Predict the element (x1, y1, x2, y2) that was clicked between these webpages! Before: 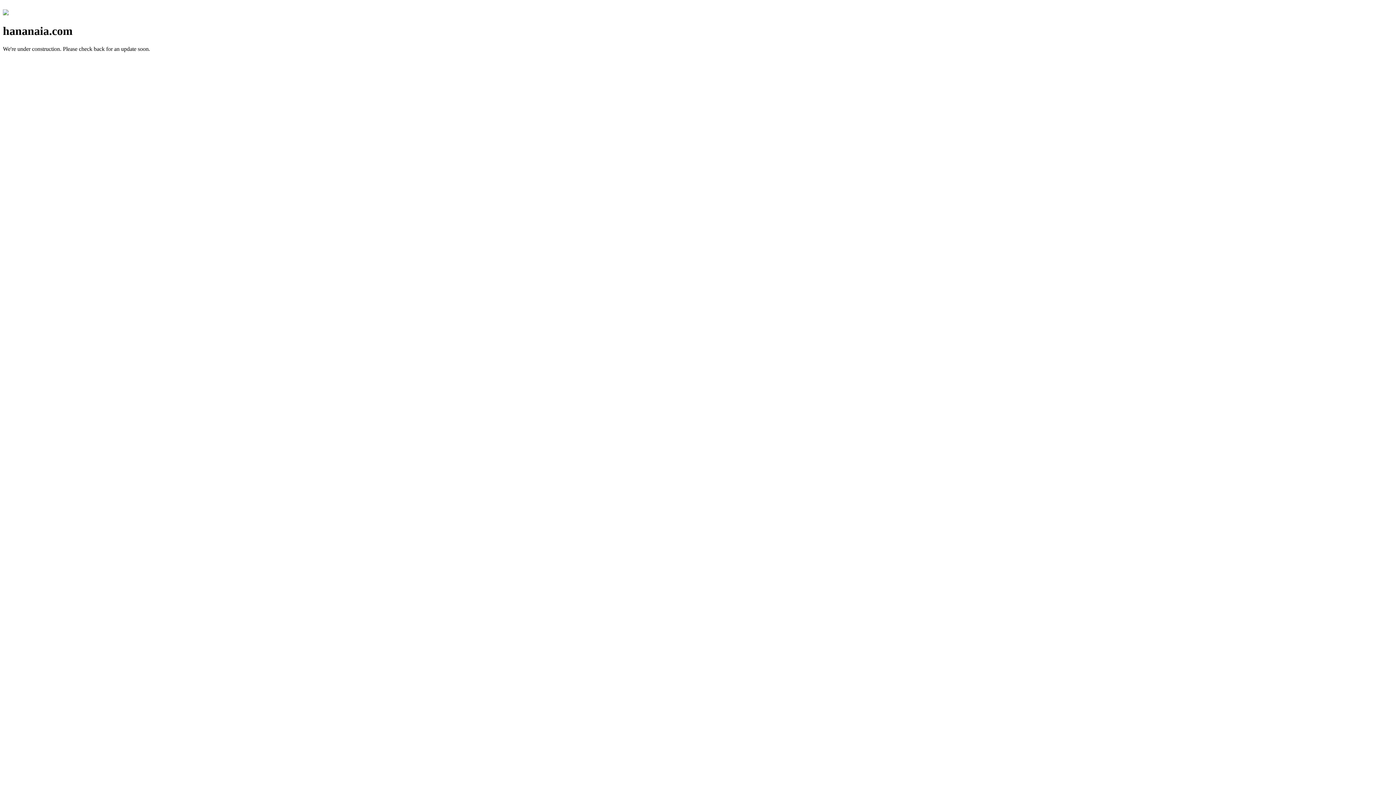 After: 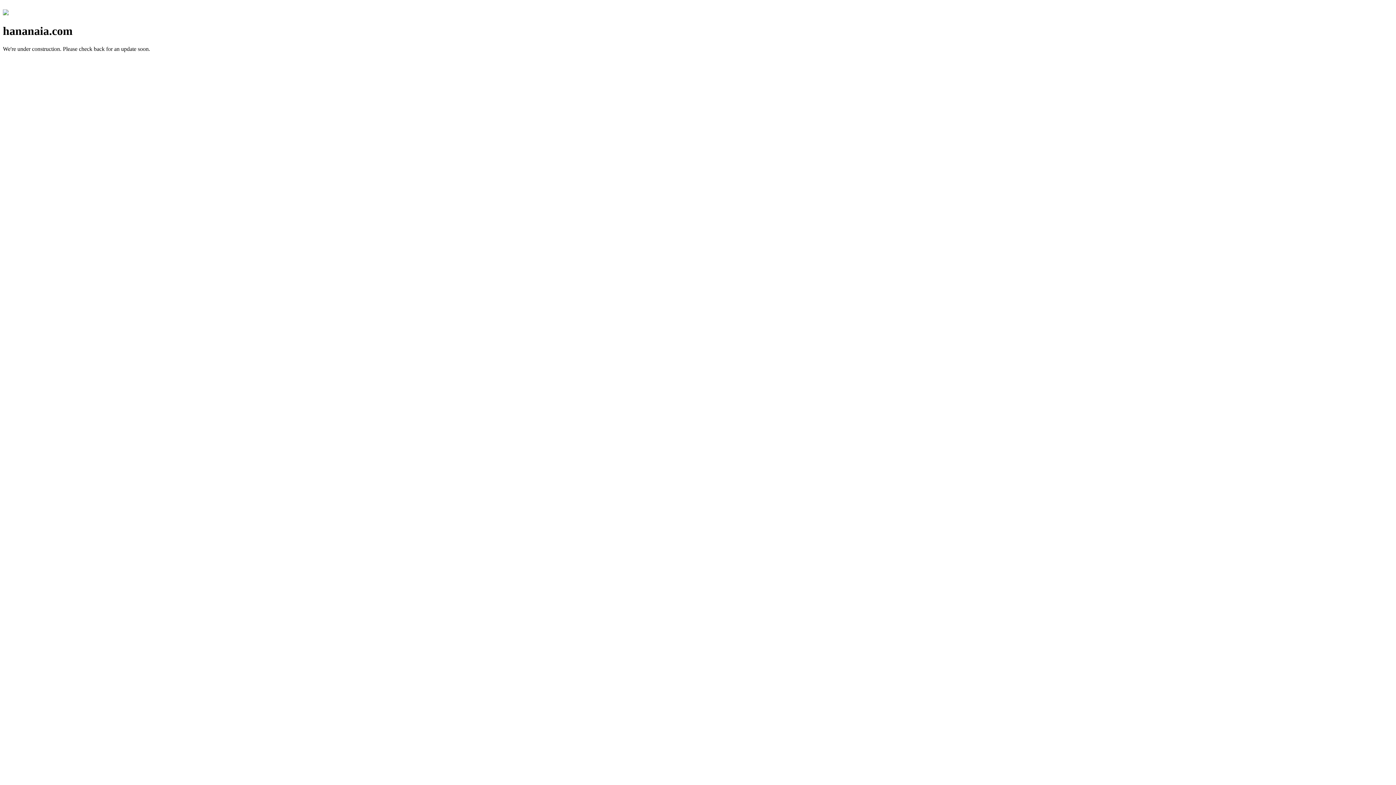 Action: bbox: (2, 10, 8, 16)